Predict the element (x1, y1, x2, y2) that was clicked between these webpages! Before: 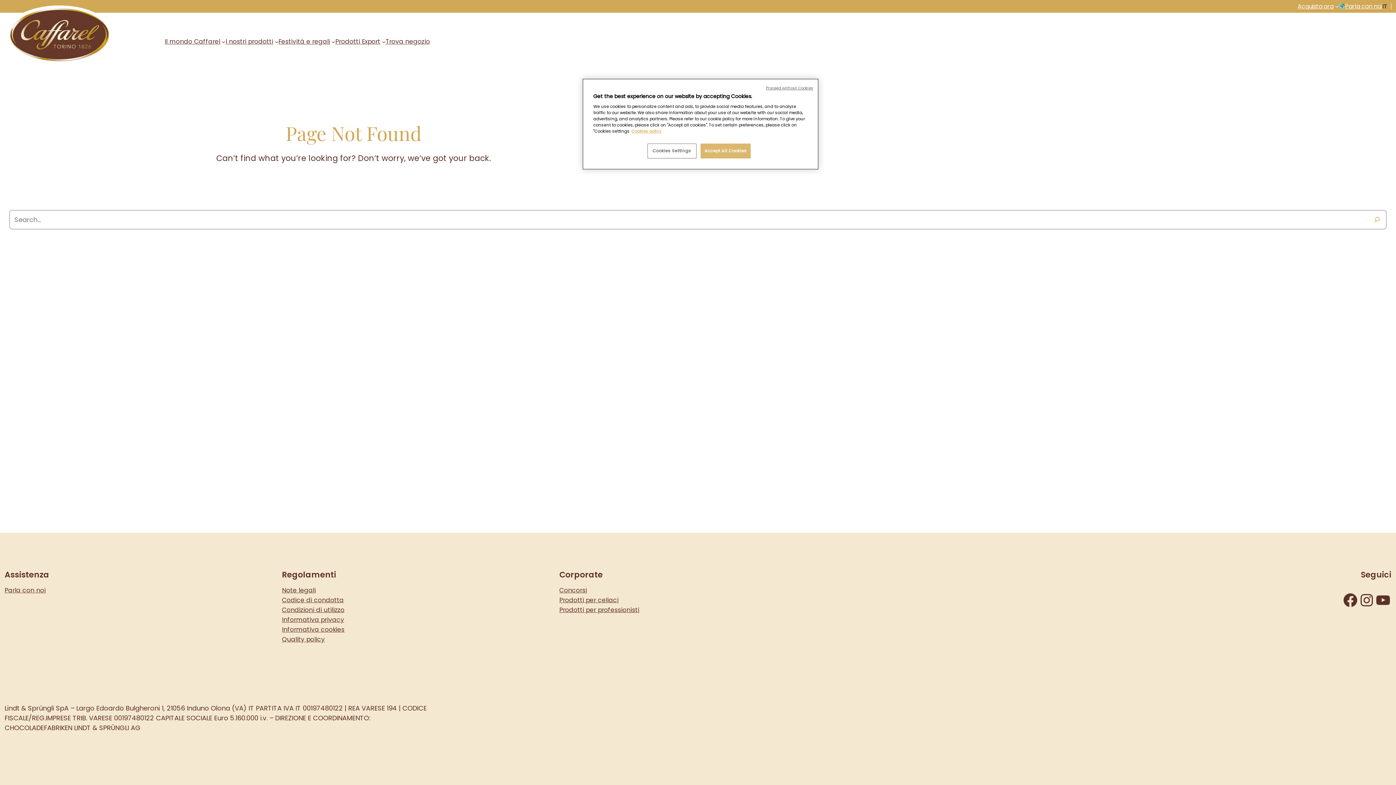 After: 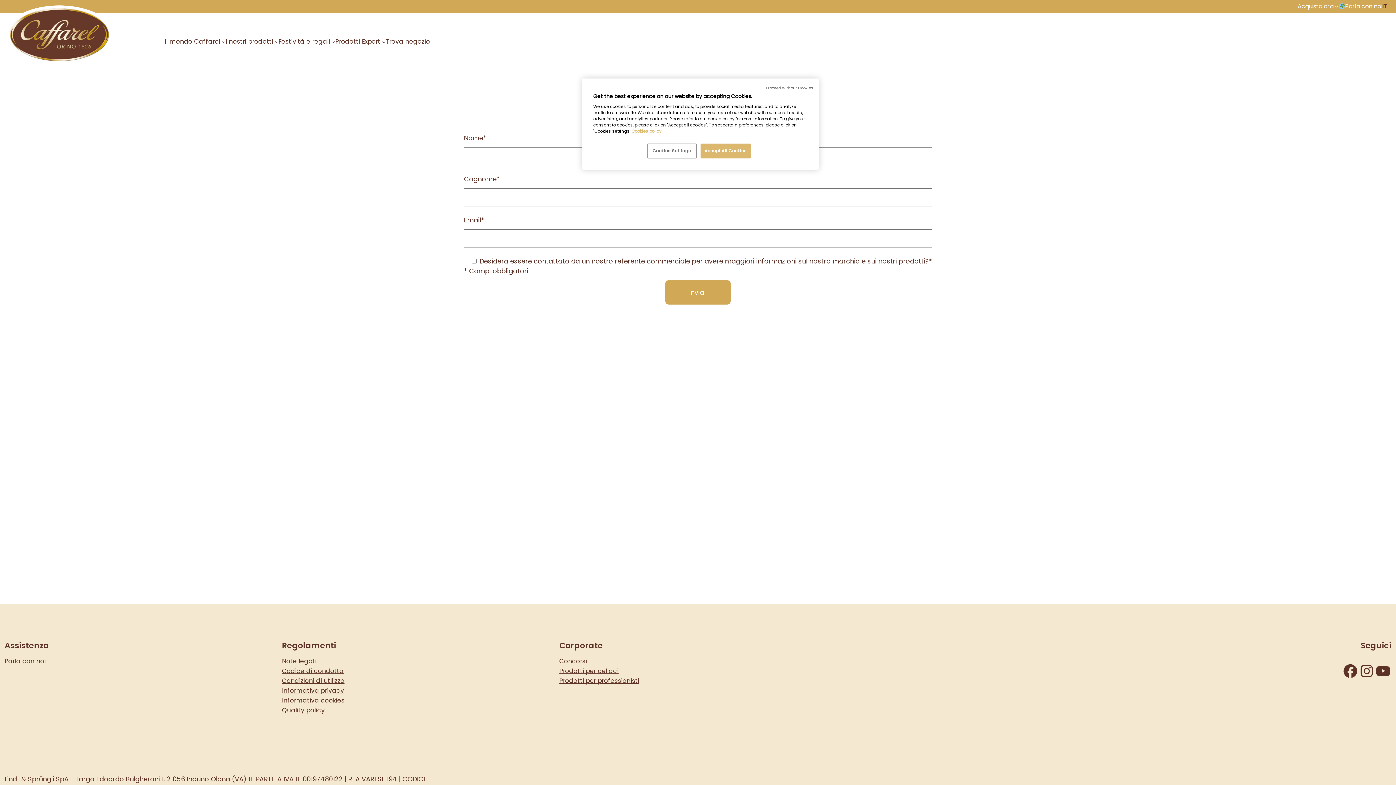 Action: bbox: (559, 605, 639, 615) label: Prodotti per professionisti